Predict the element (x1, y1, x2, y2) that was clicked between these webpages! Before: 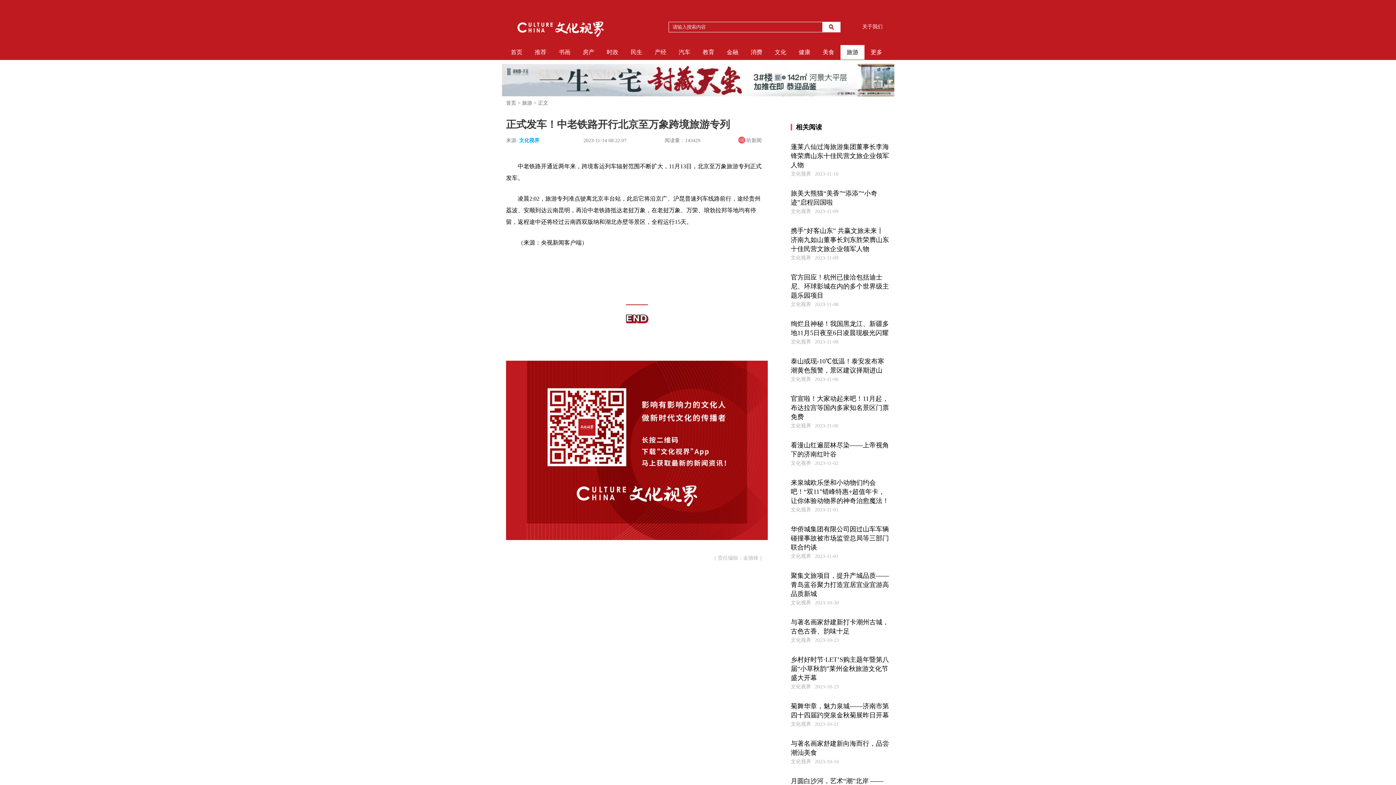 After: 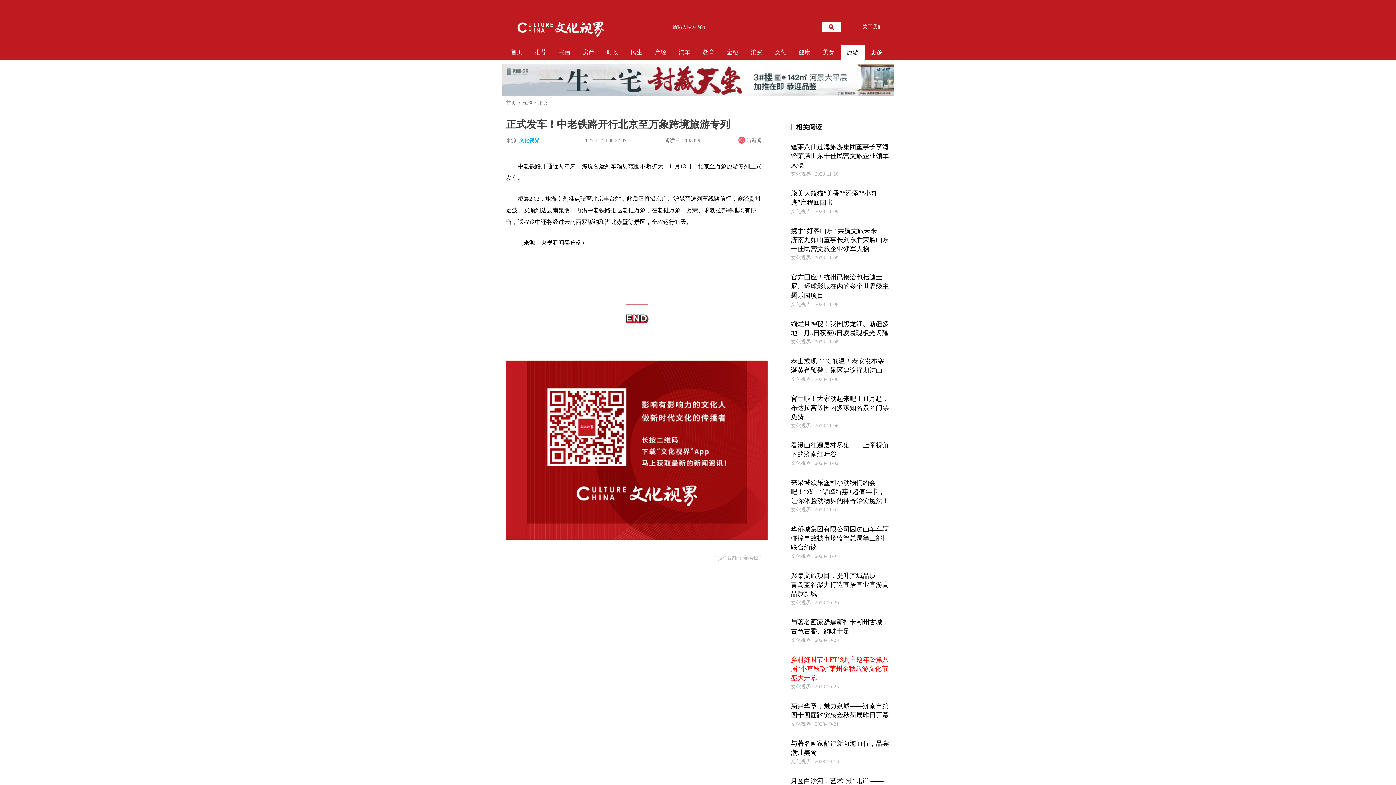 Action: bbox: (791, 656, 889, 681) label: 乡村好时节·LET’S购主题年暨第八届“小草秋韵”莱州金秋旅游文化节盛大开幕